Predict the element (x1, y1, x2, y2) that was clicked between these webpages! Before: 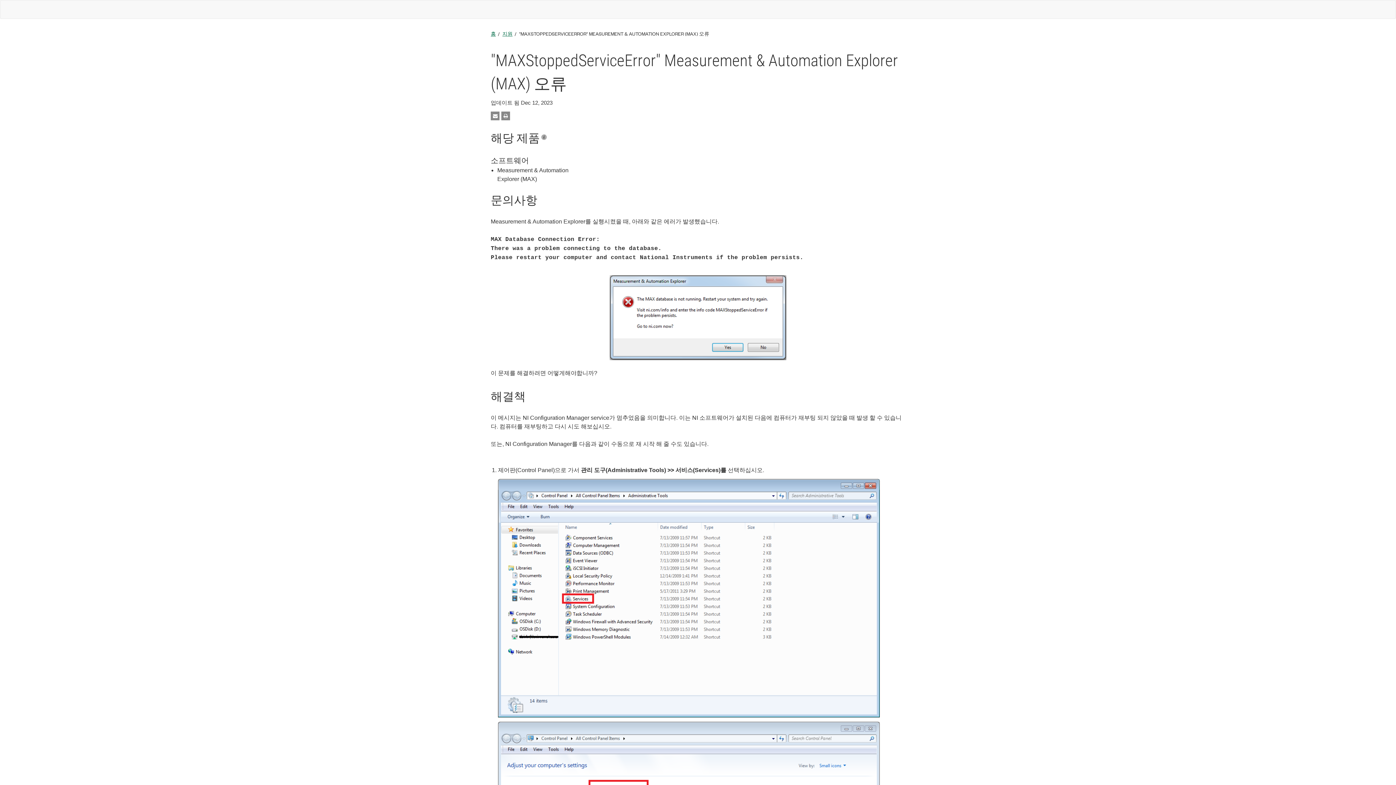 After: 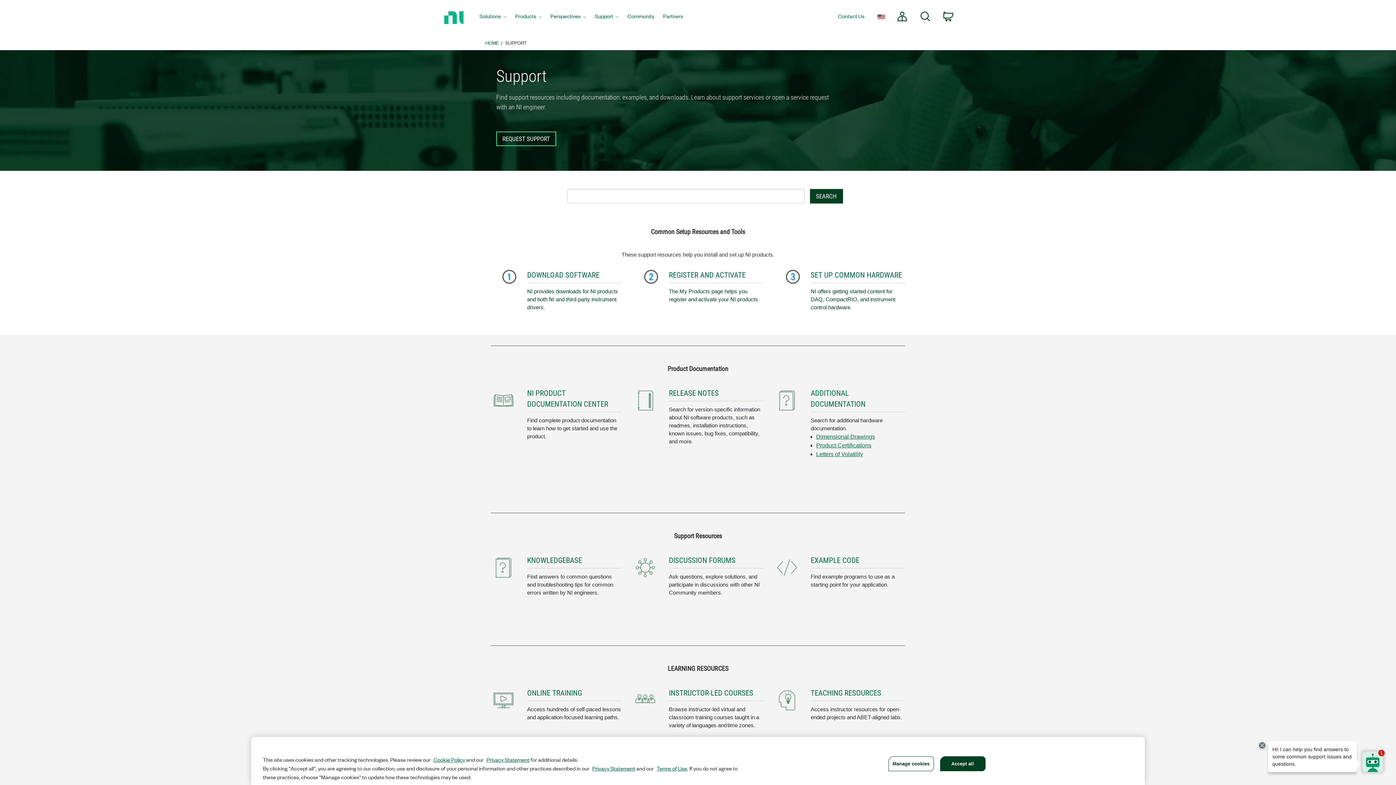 Action: bbox: (502, 29, 512, 37) label: 지원